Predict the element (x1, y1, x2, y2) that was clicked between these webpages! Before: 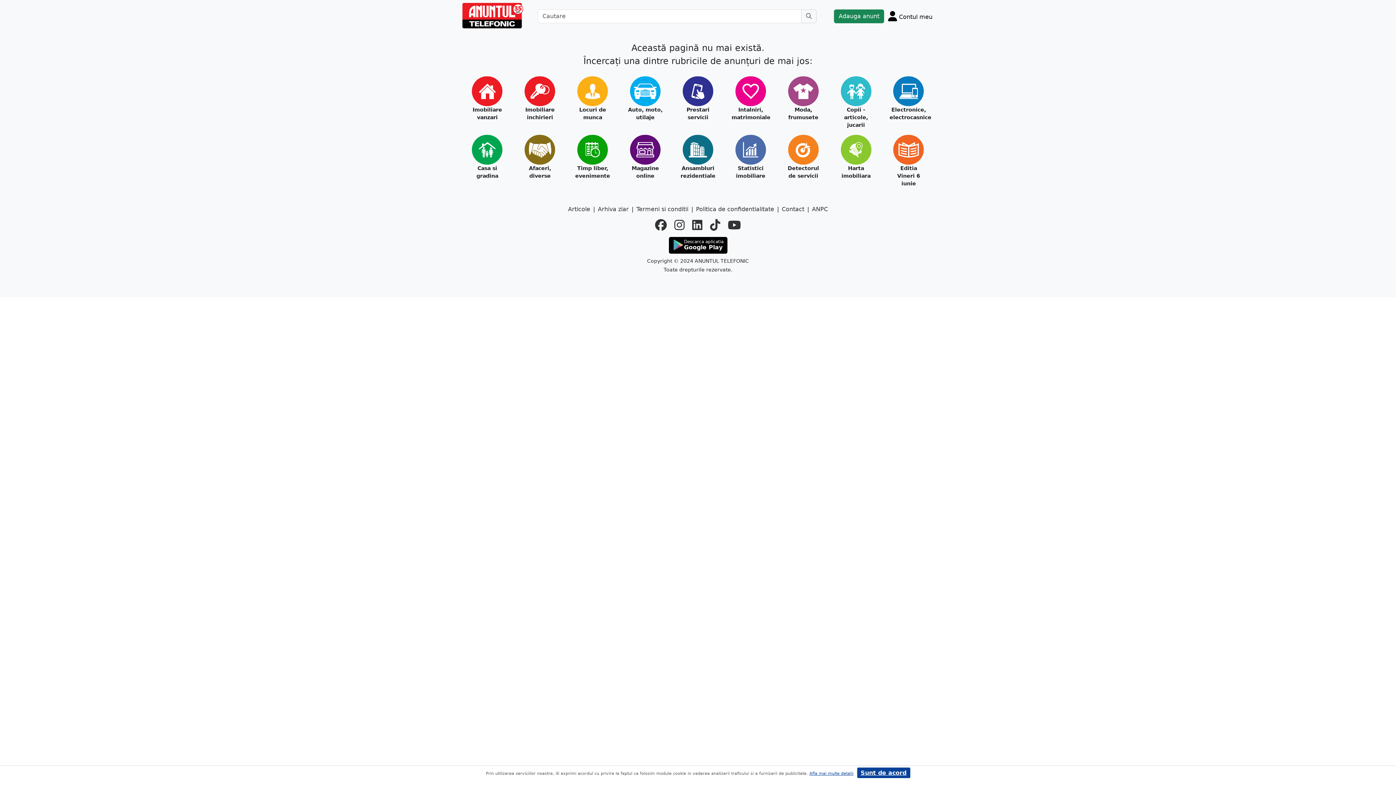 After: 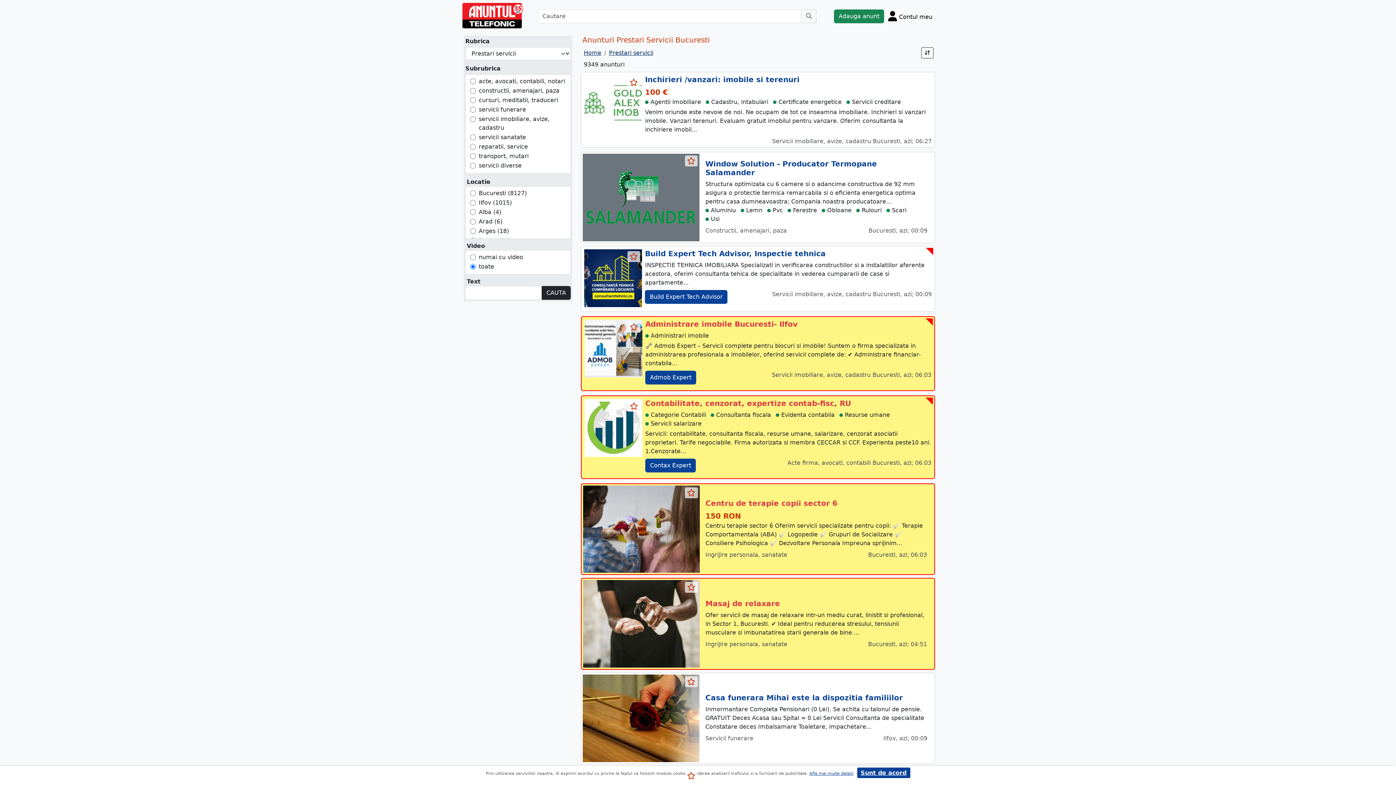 Action: bbox: (679, 106, 717, 121) label: Prestari servicii